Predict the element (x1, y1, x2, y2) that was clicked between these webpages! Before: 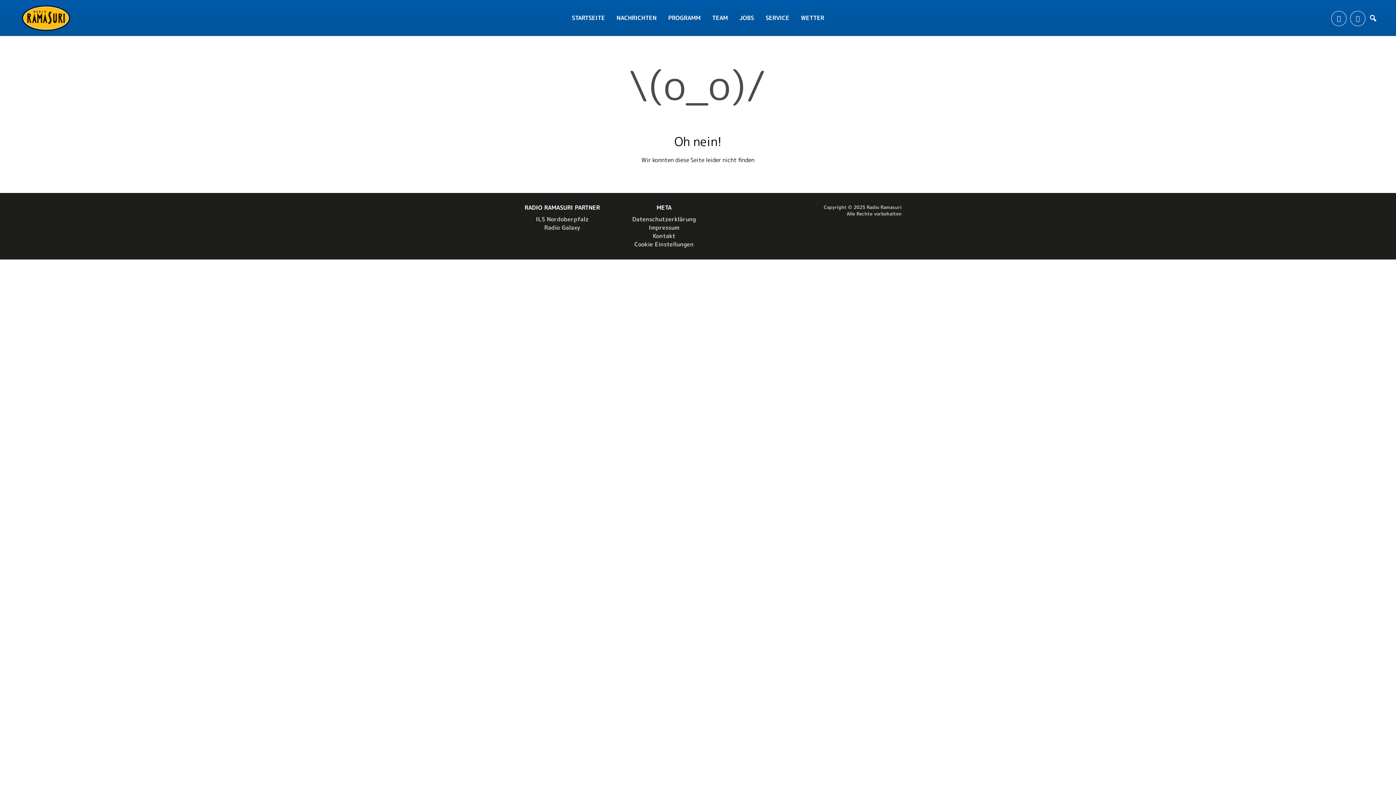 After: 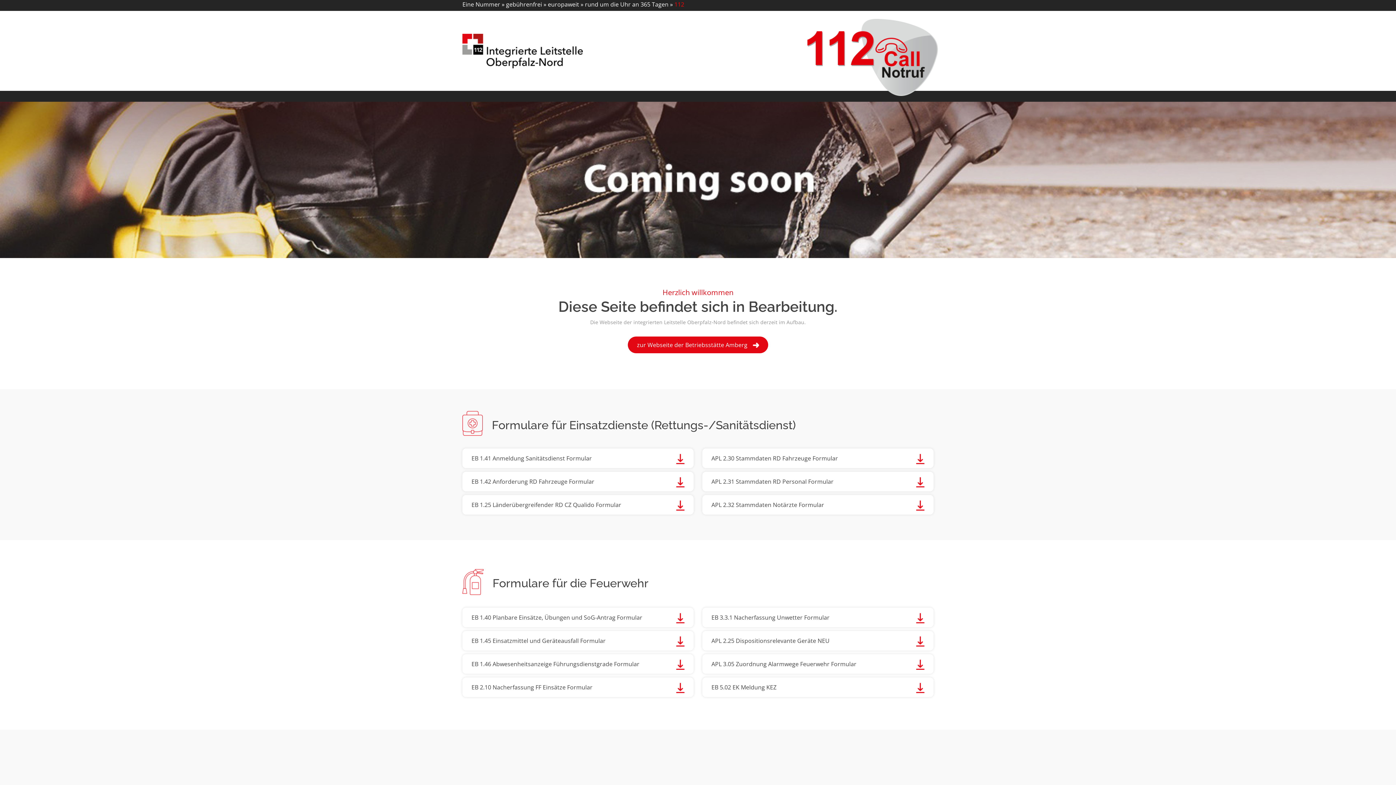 Action: bbox: (494, 215, 630, 223) label: ILS Nordoberpfalz